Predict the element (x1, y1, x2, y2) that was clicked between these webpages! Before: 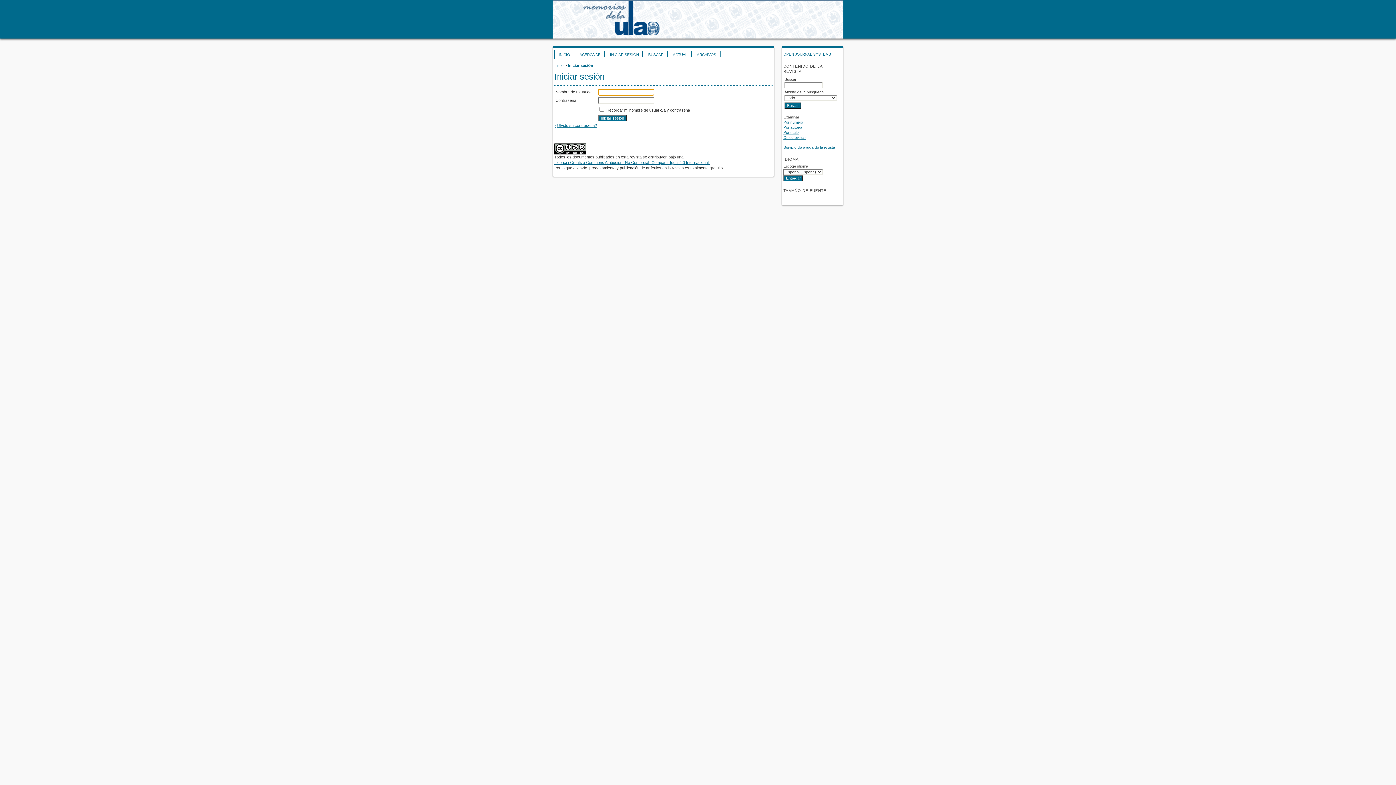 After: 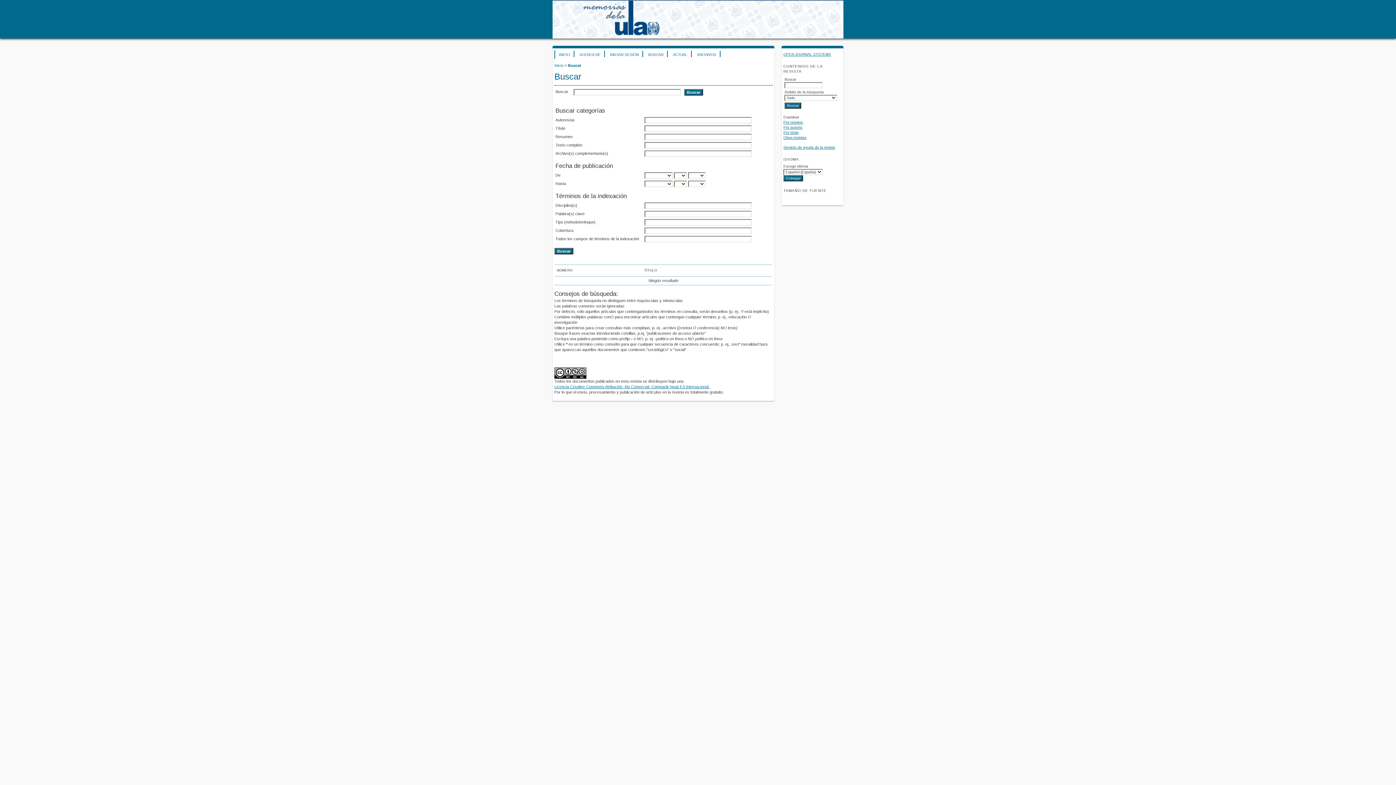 Action: bbox: (644, 50, 667, 57) label: BUSCAR